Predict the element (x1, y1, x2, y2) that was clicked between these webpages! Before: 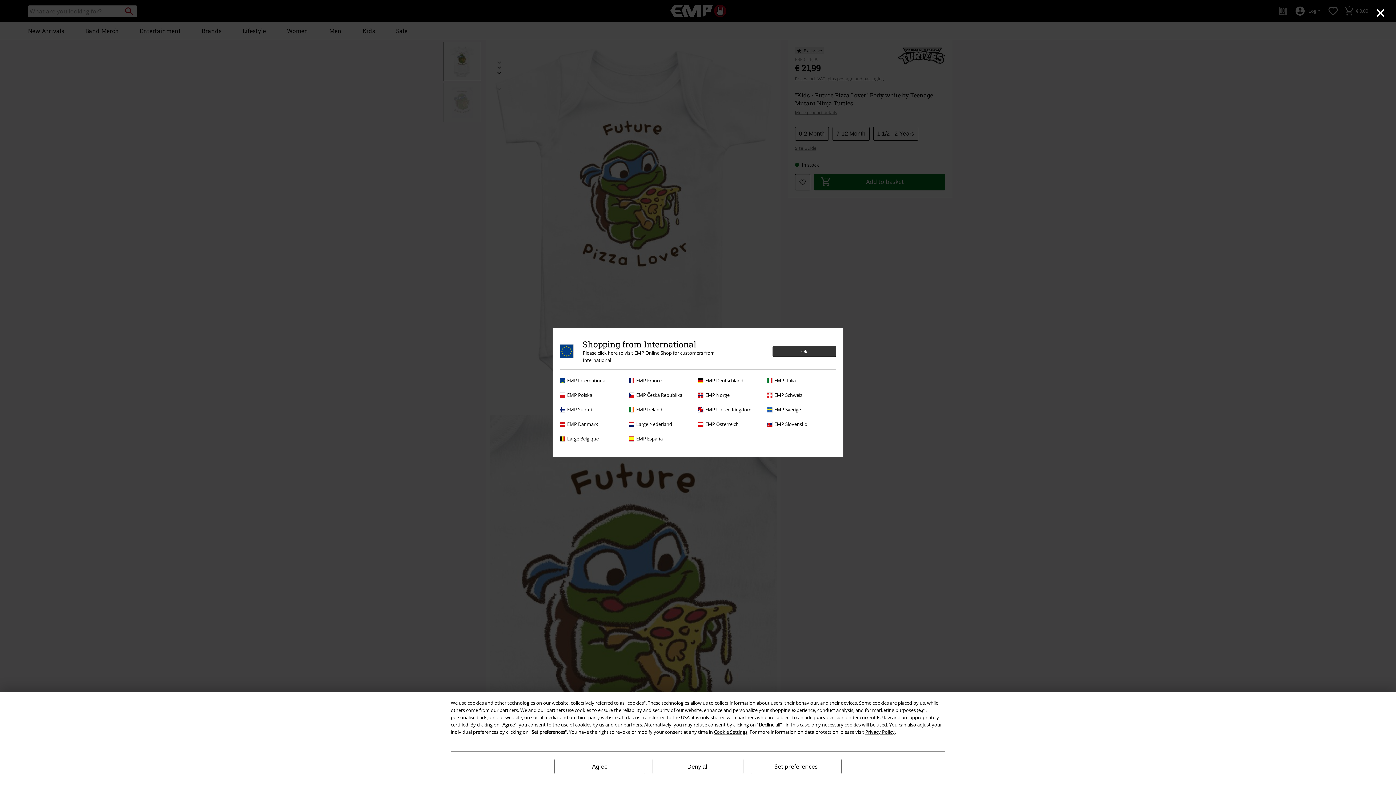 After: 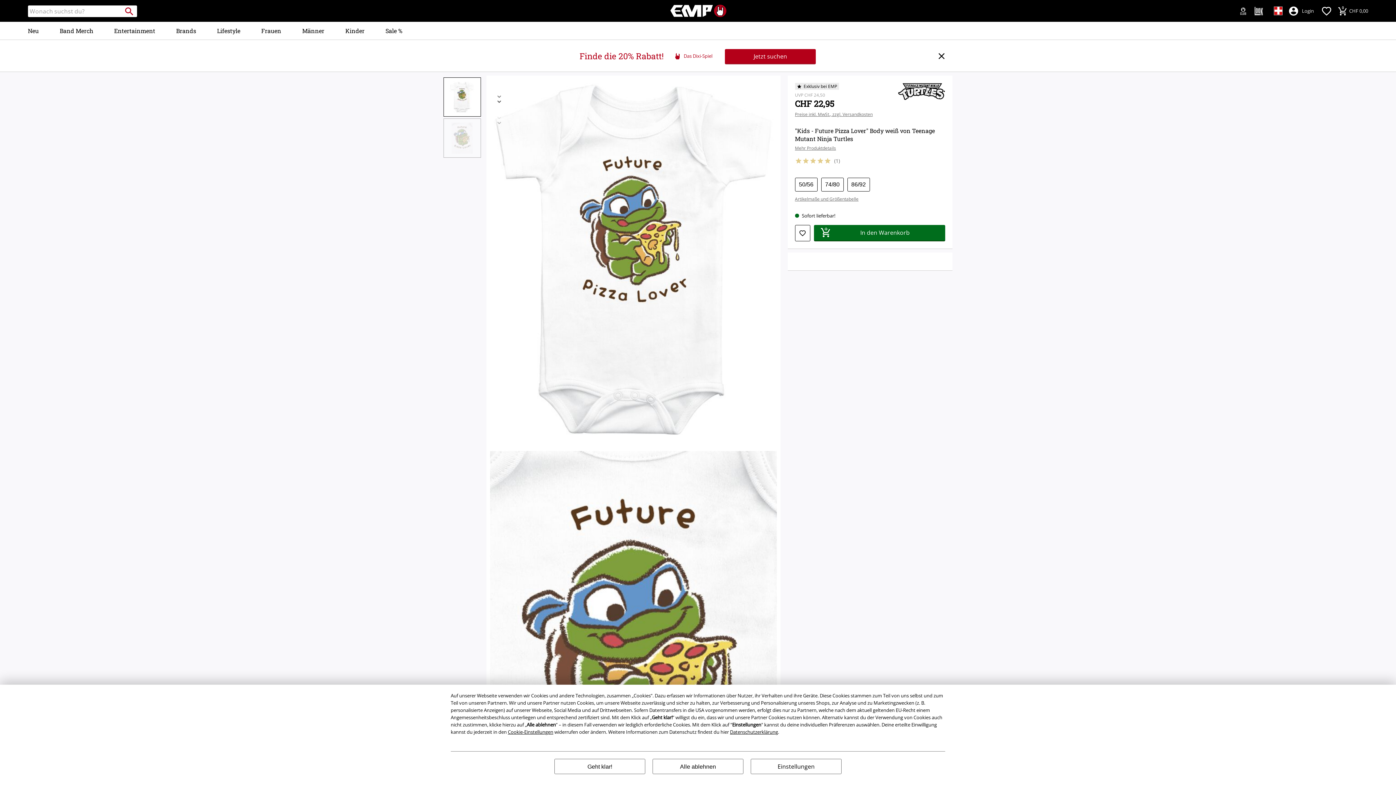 Action: label: EMP Schweiz bbox: (767, 391, 832, 398)